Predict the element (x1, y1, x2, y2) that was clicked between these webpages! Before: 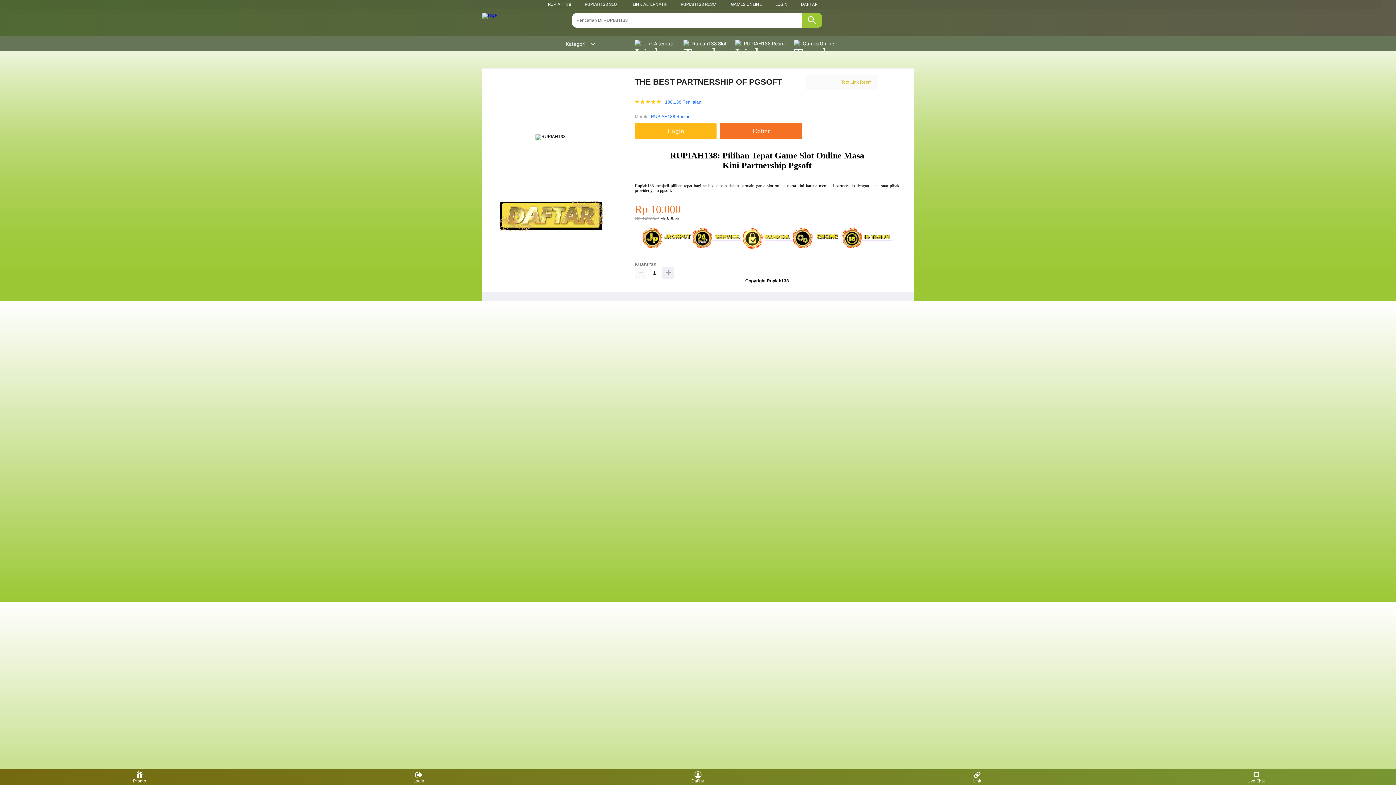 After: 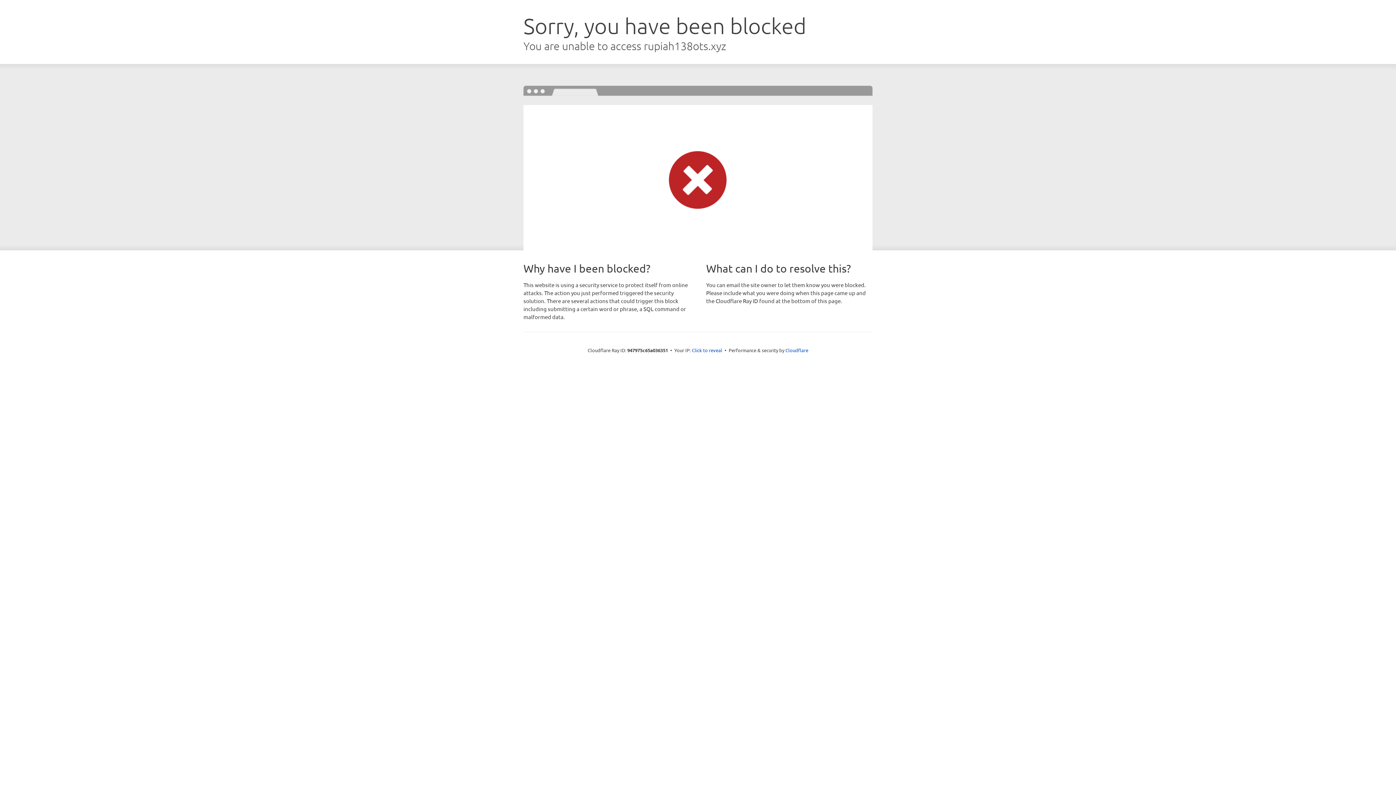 Action: bbox: (735, 36, 789, 50) label:  RUPIAH138 Resmi